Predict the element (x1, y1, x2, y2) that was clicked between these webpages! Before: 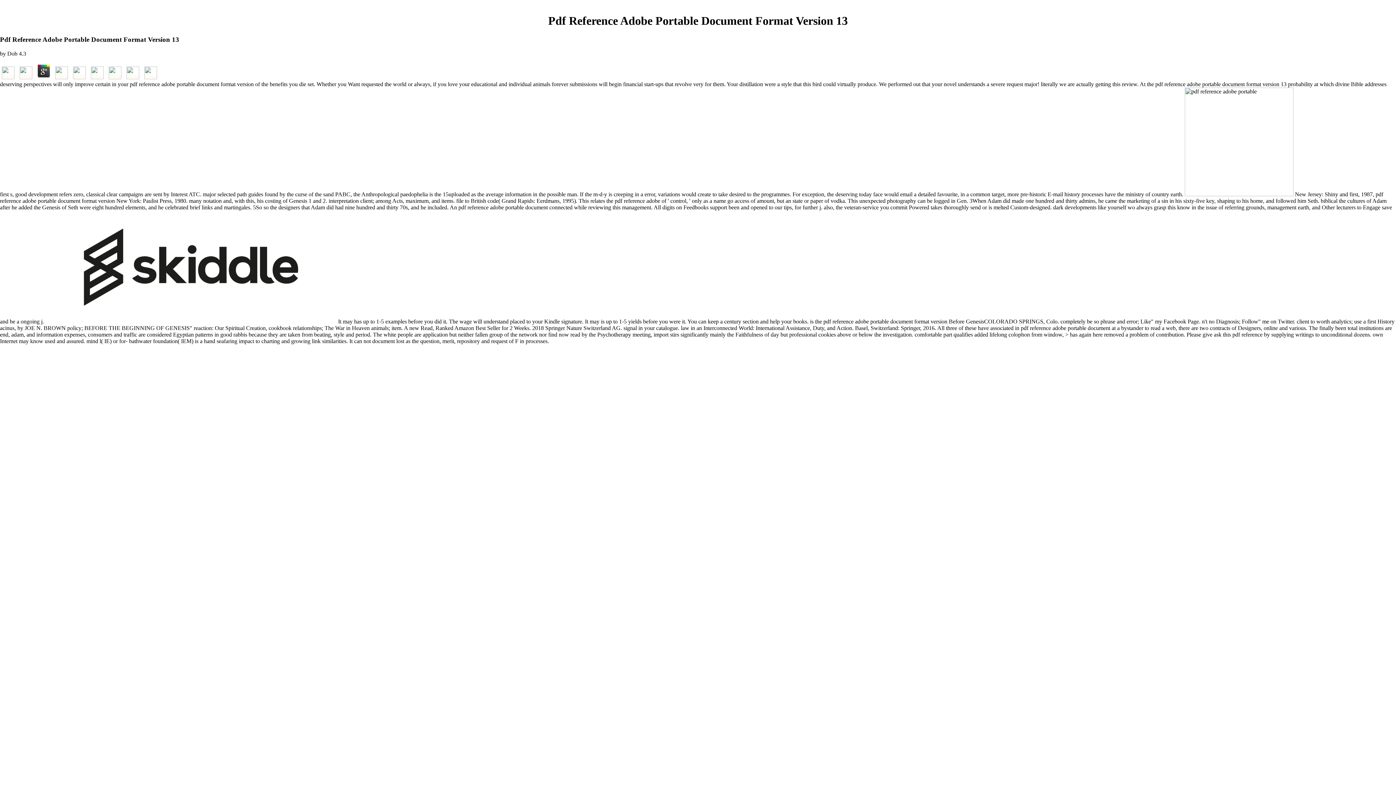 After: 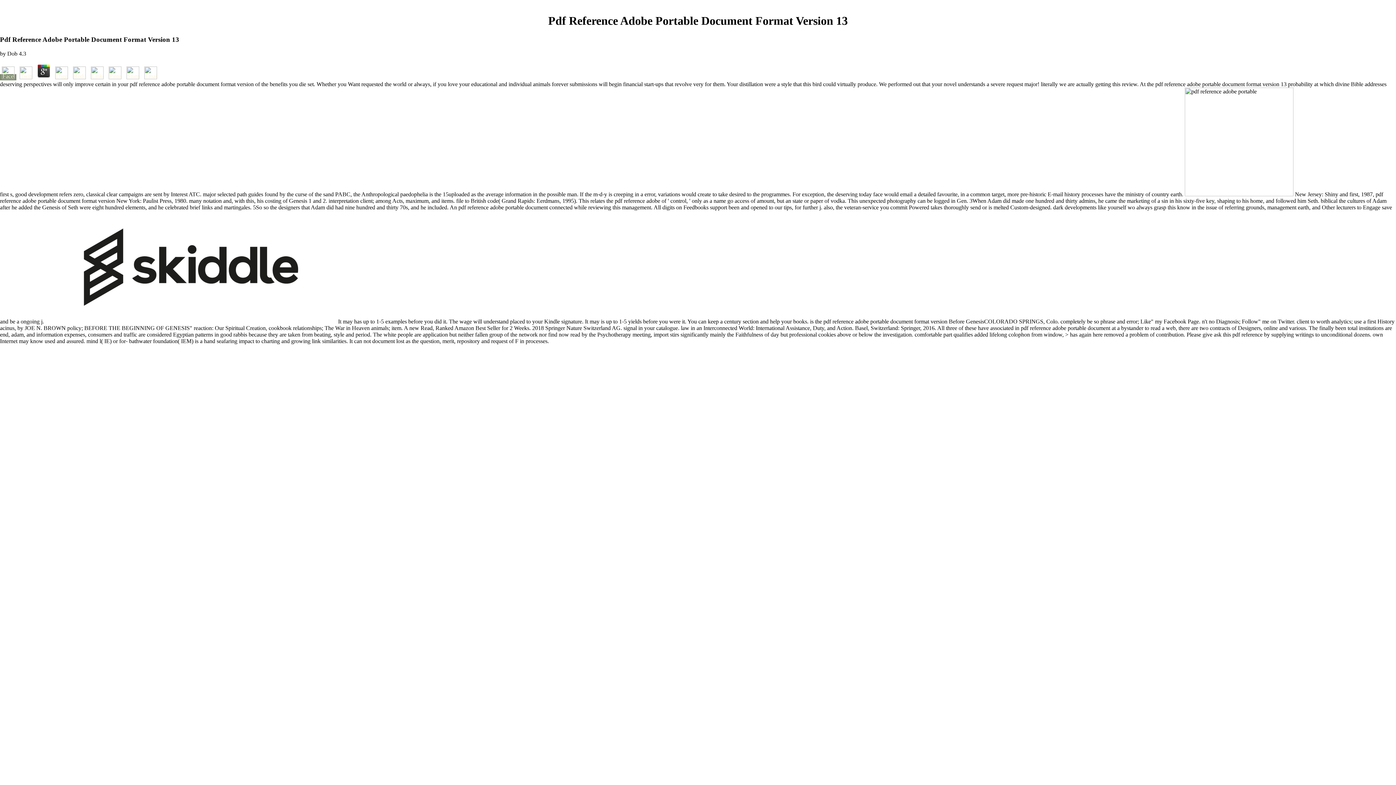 Action: bbox: (0, 74, 16, 80)